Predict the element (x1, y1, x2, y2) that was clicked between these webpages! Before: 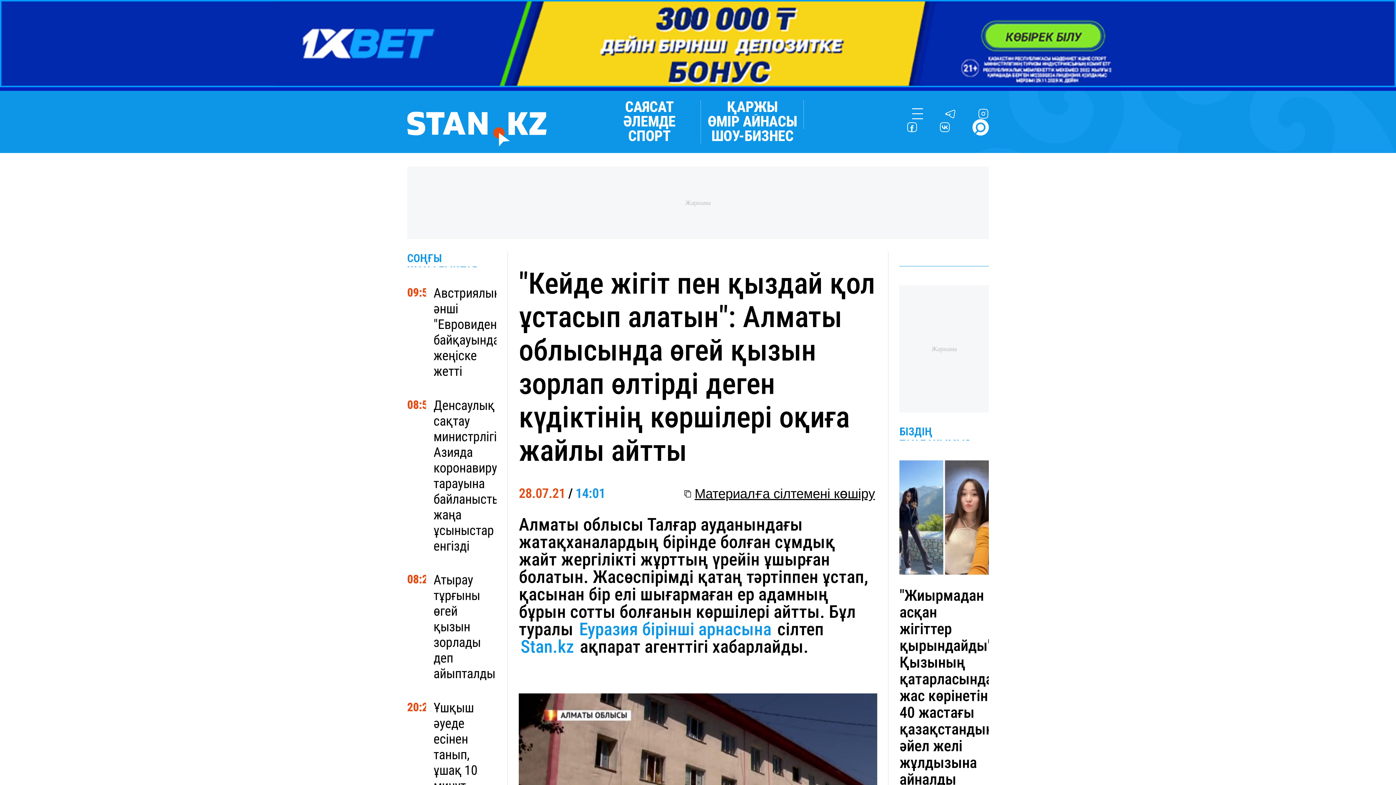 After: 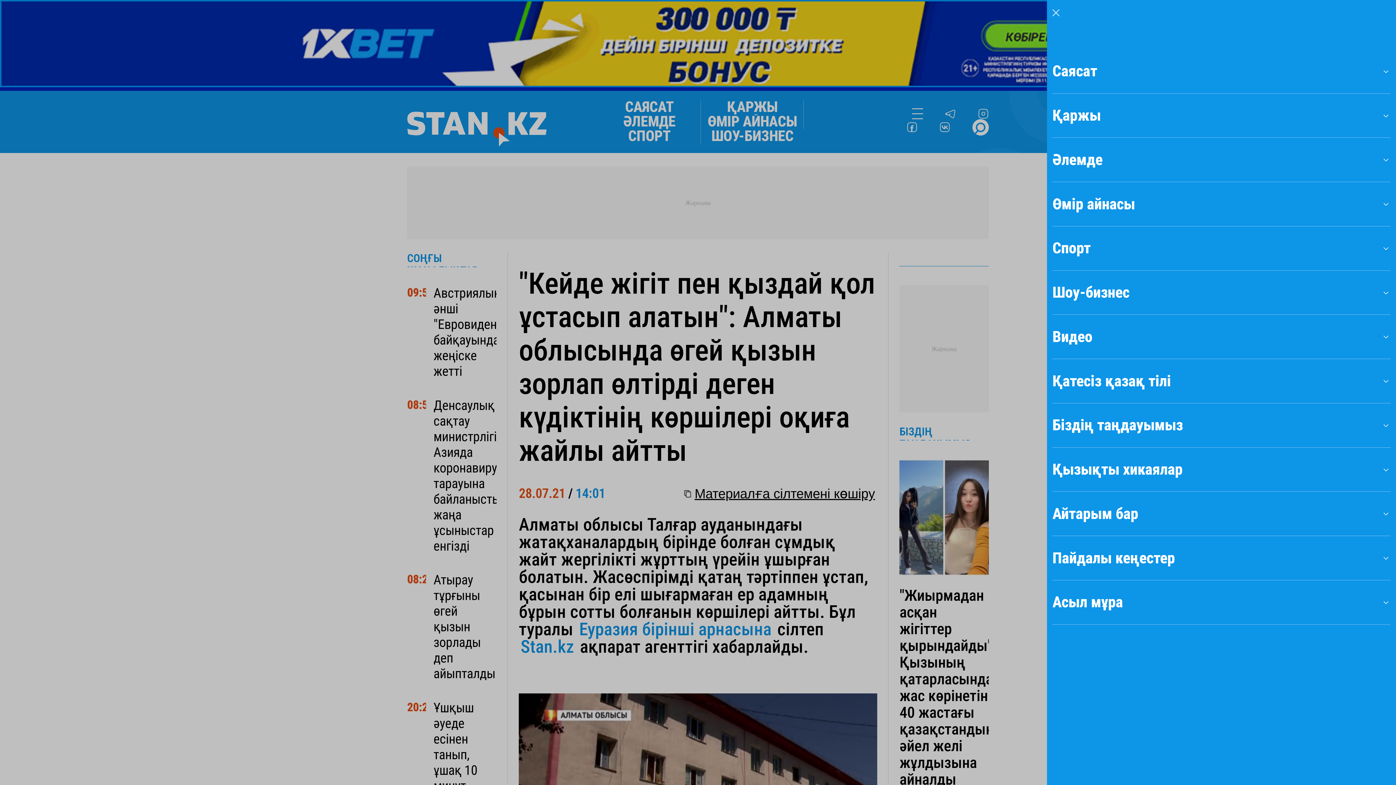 Action: bbox: (912, 108, 923, 119)